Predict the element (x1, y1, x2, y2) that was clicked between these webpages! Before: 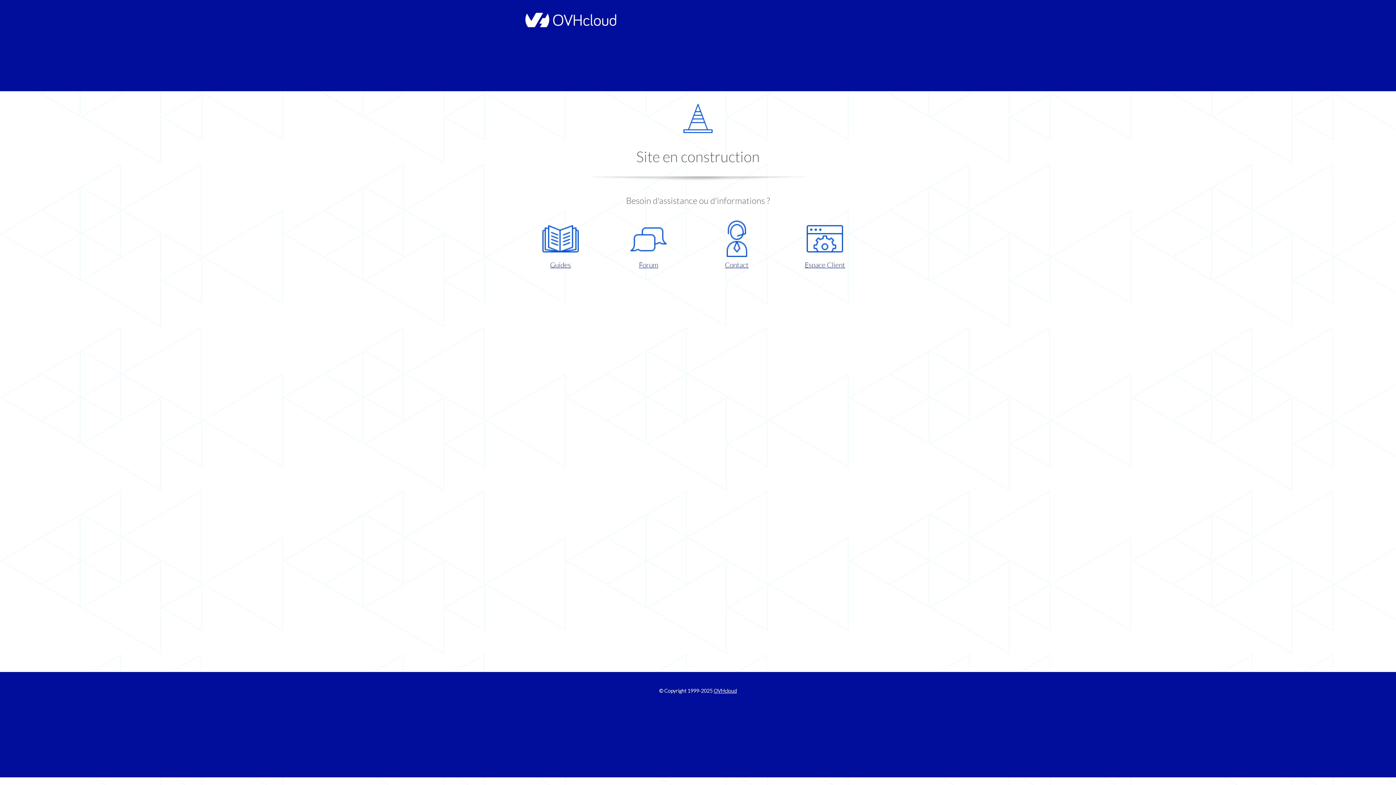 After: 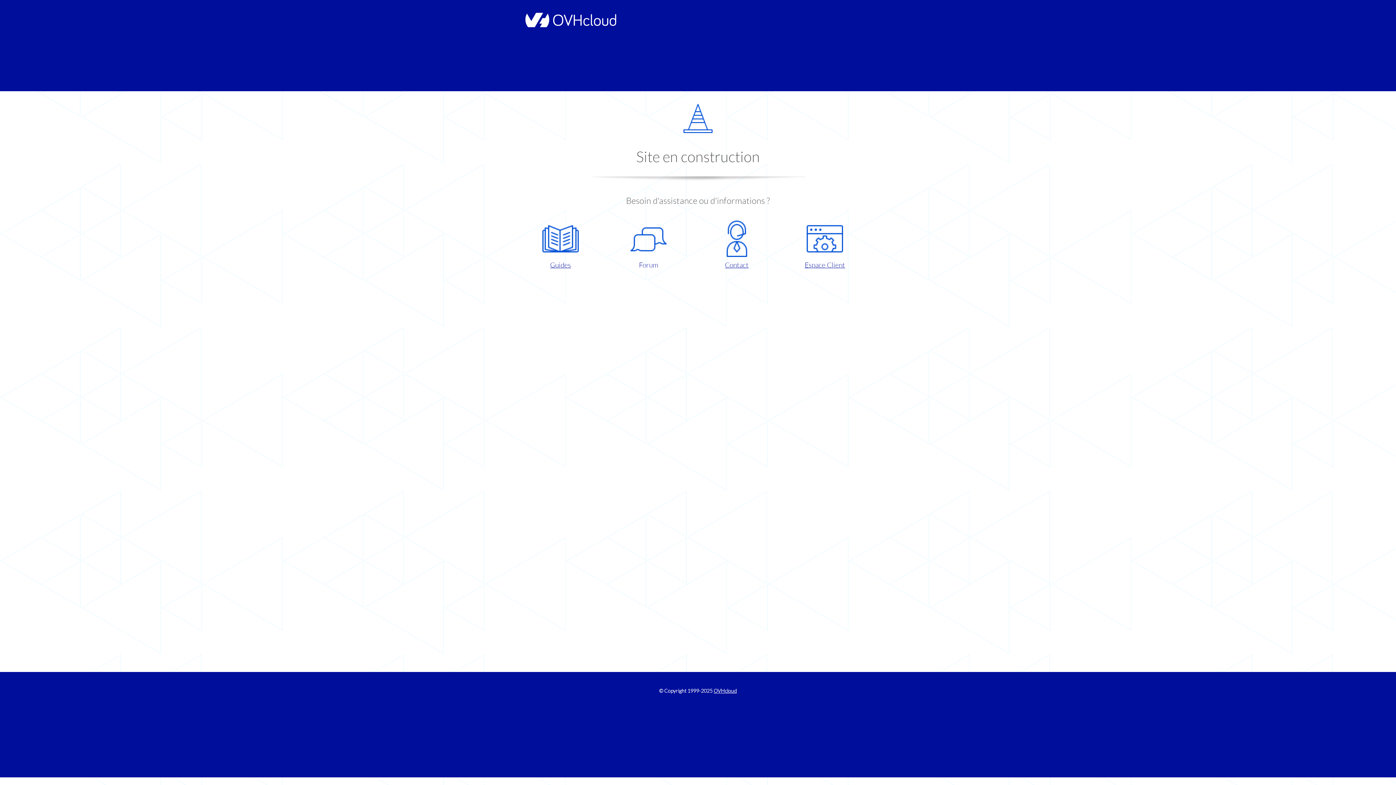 Action: label: Forum bbox: (609, 220, 687, 270)